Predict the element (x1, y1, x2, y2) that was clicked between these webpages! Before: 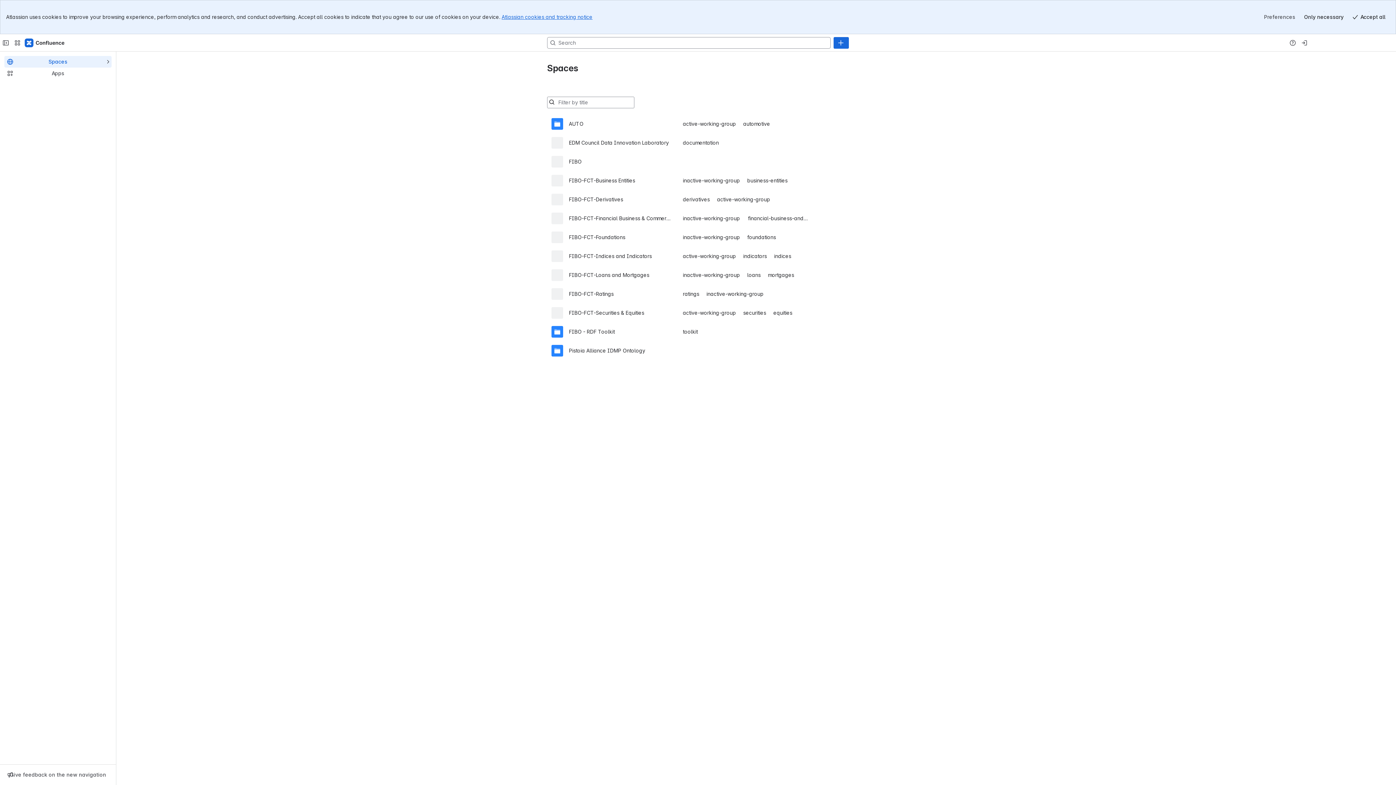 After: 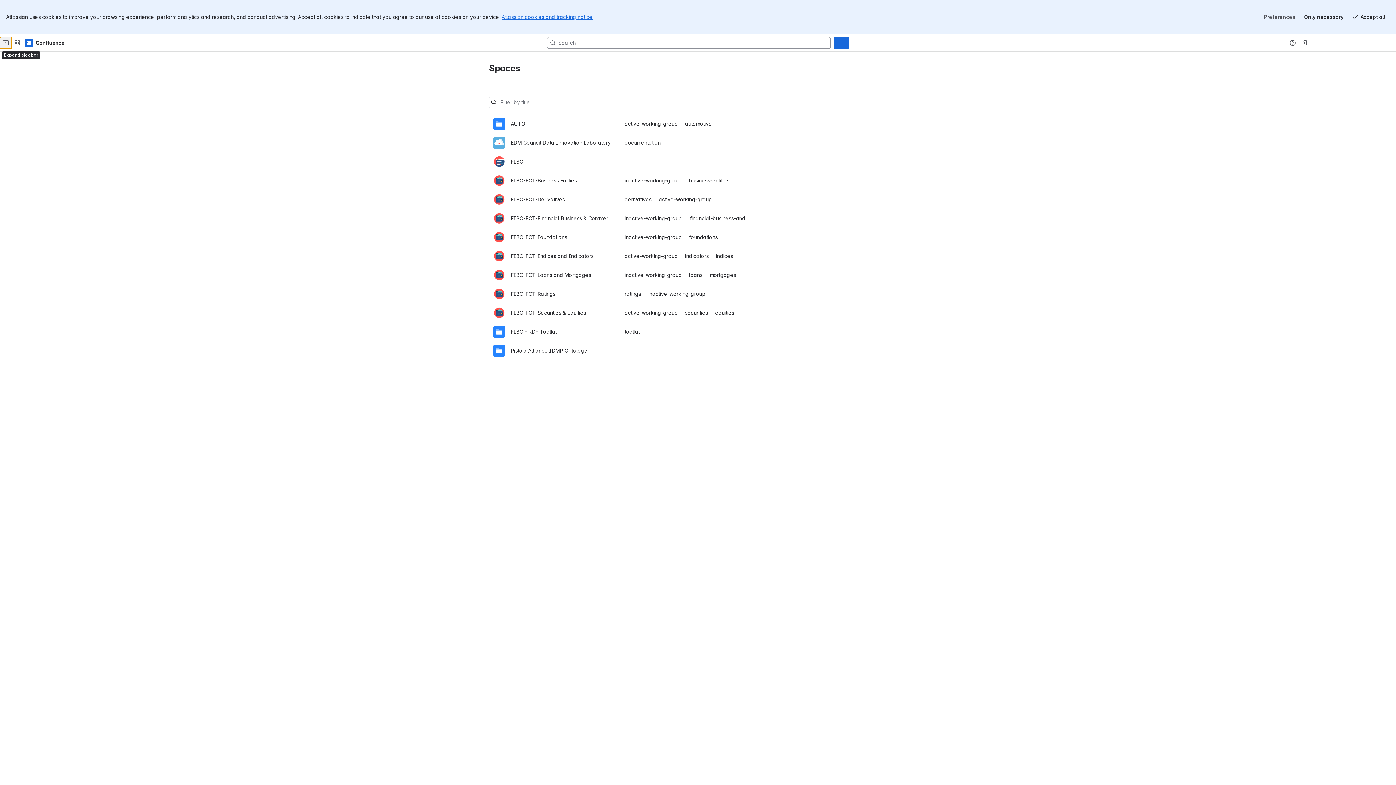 Action: label: Collapse sidebar bbox: (0, 2, 11, 14)